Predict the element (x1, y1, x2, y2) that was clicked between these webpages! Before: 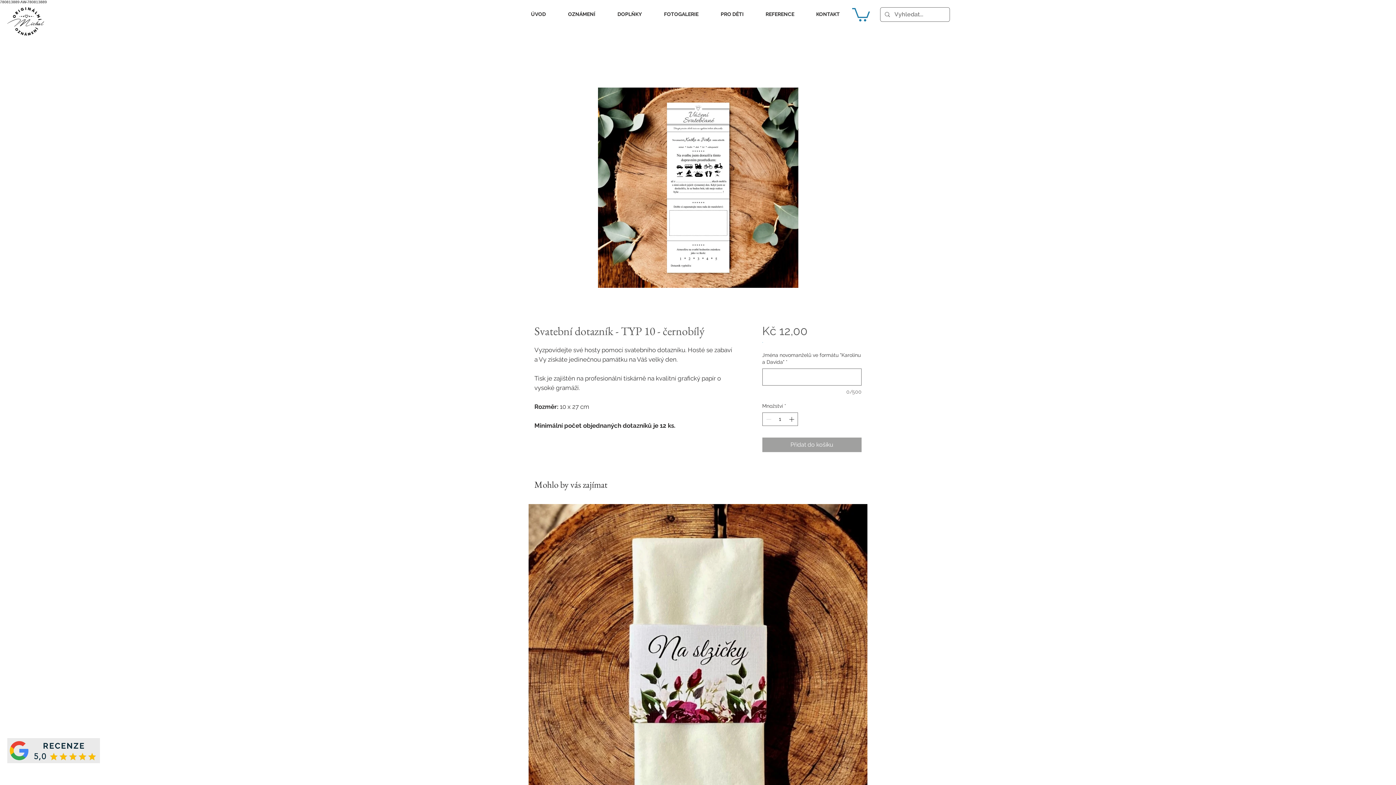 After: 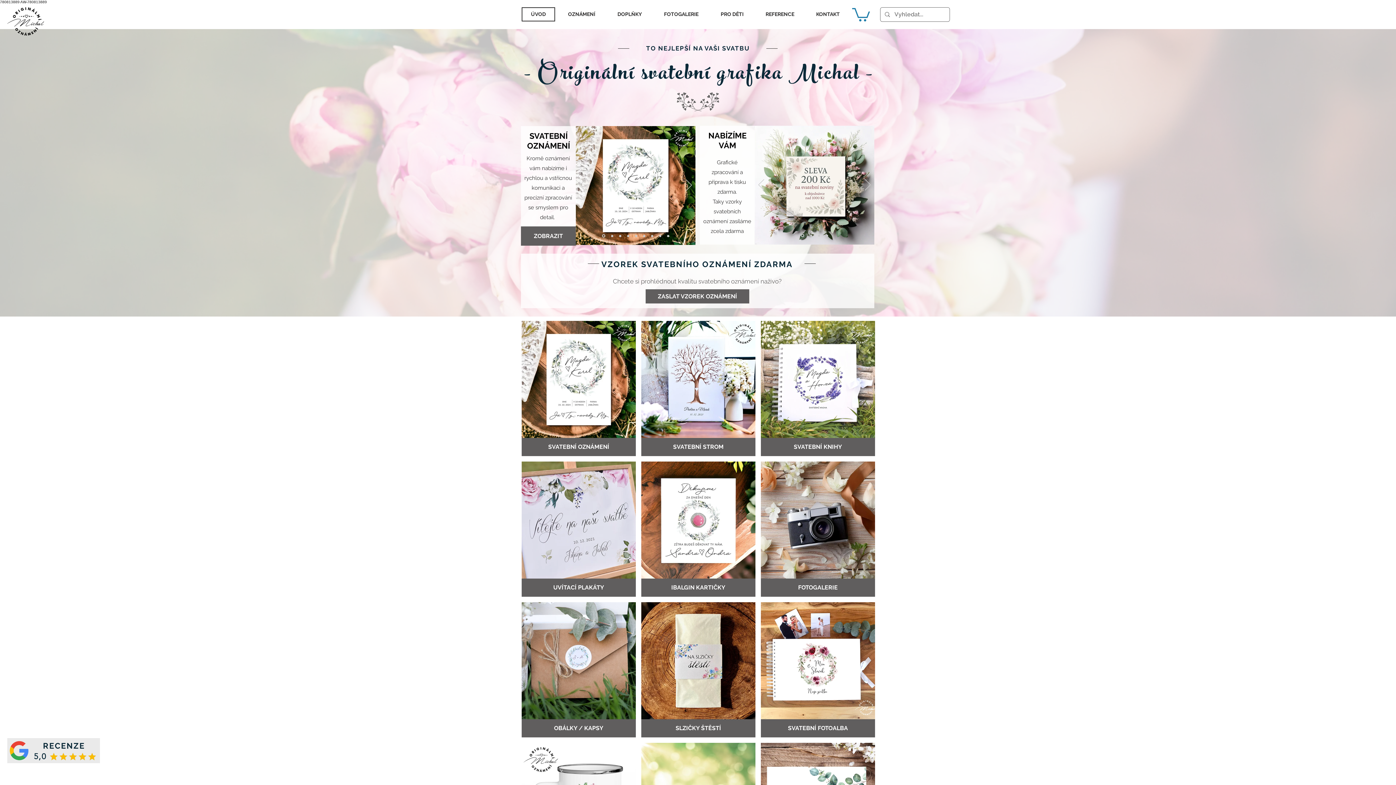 Action: bbox: (46, 751, 97, 763)